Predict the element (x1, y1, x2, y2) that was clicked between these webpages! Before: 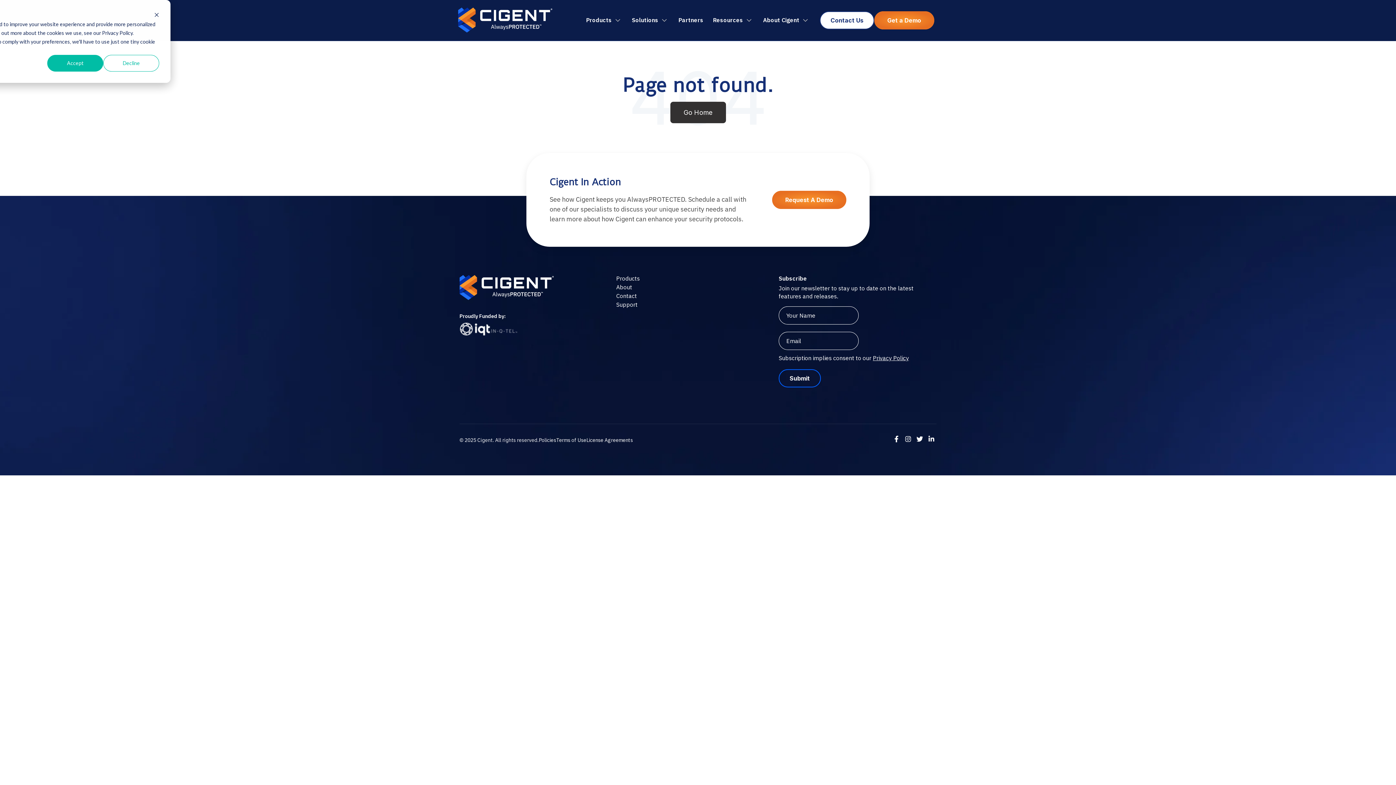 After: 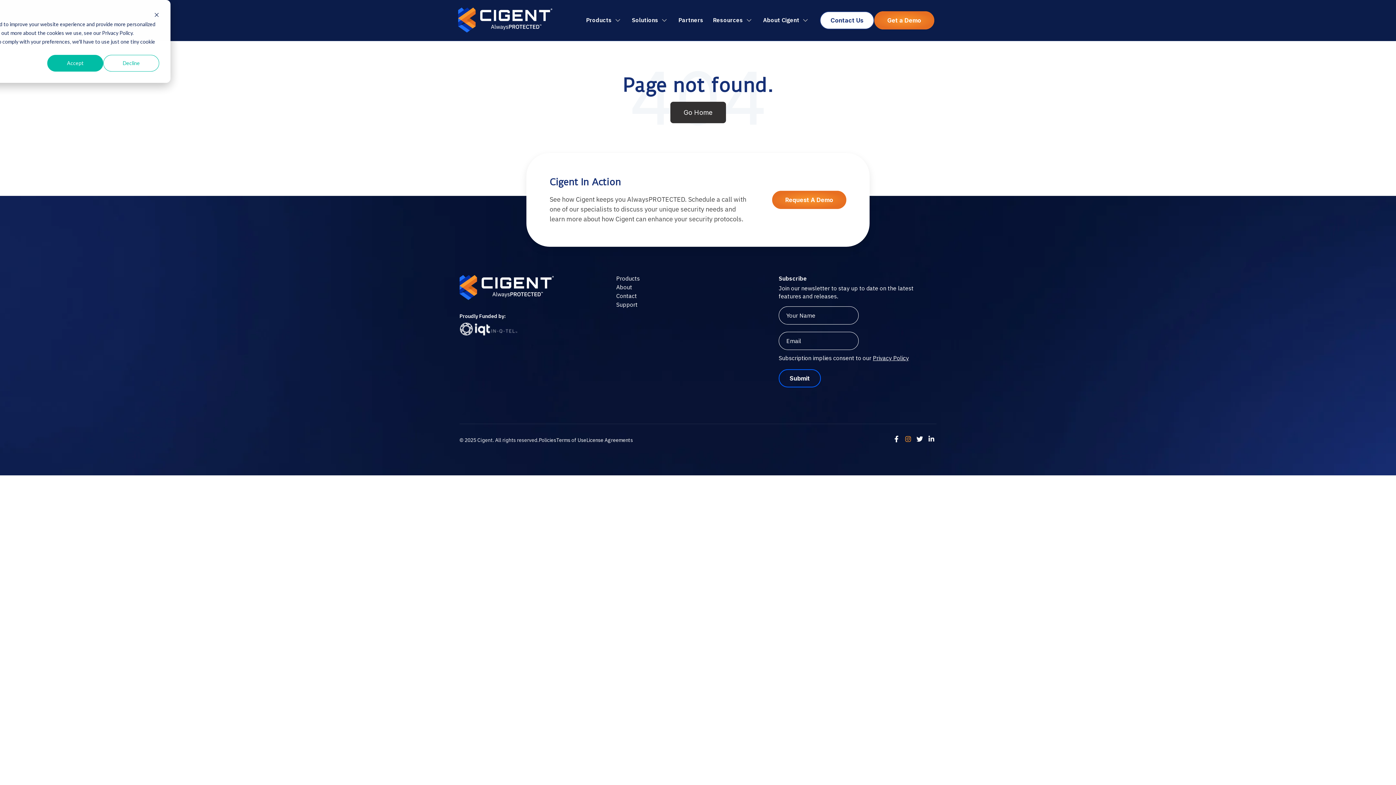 Action: bbox: (905, 436, 911, 444) label: Instagram